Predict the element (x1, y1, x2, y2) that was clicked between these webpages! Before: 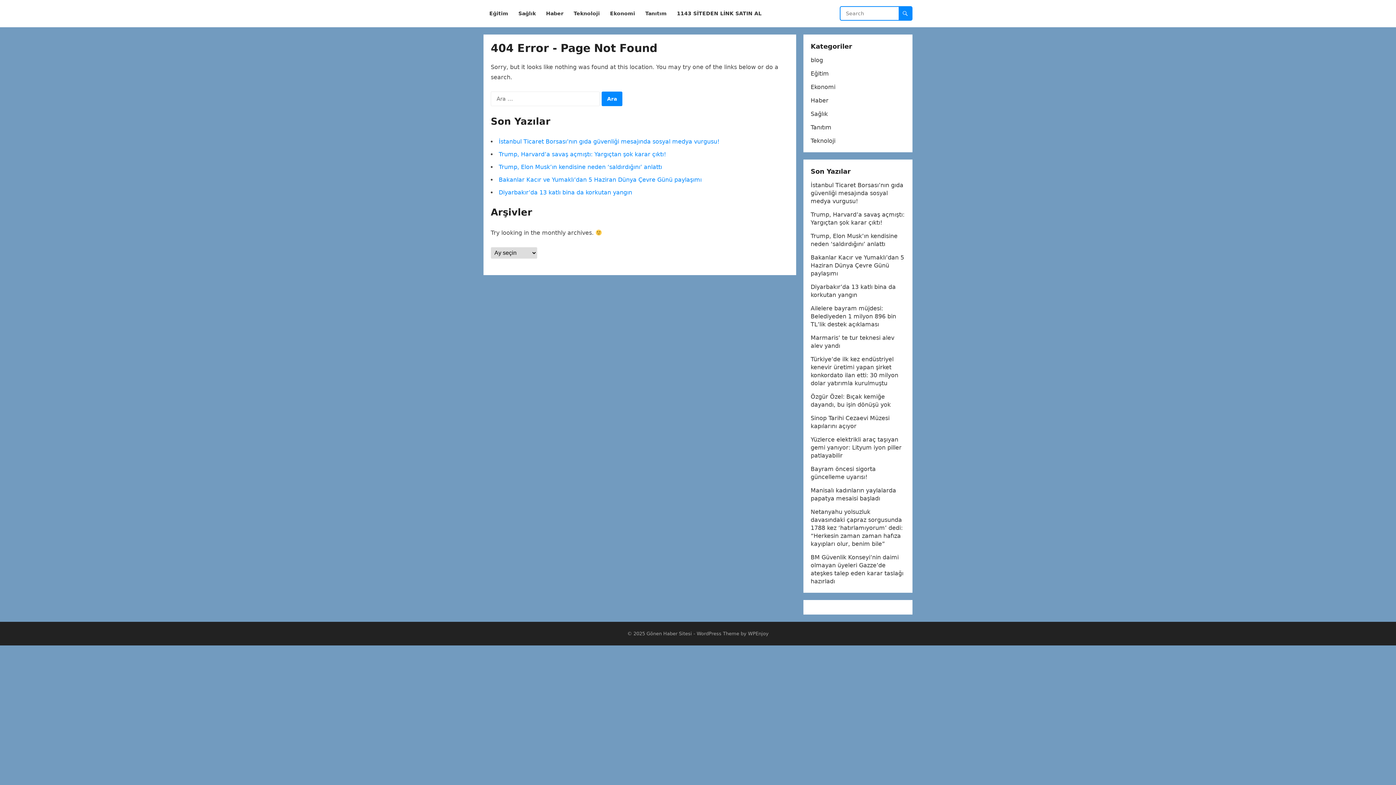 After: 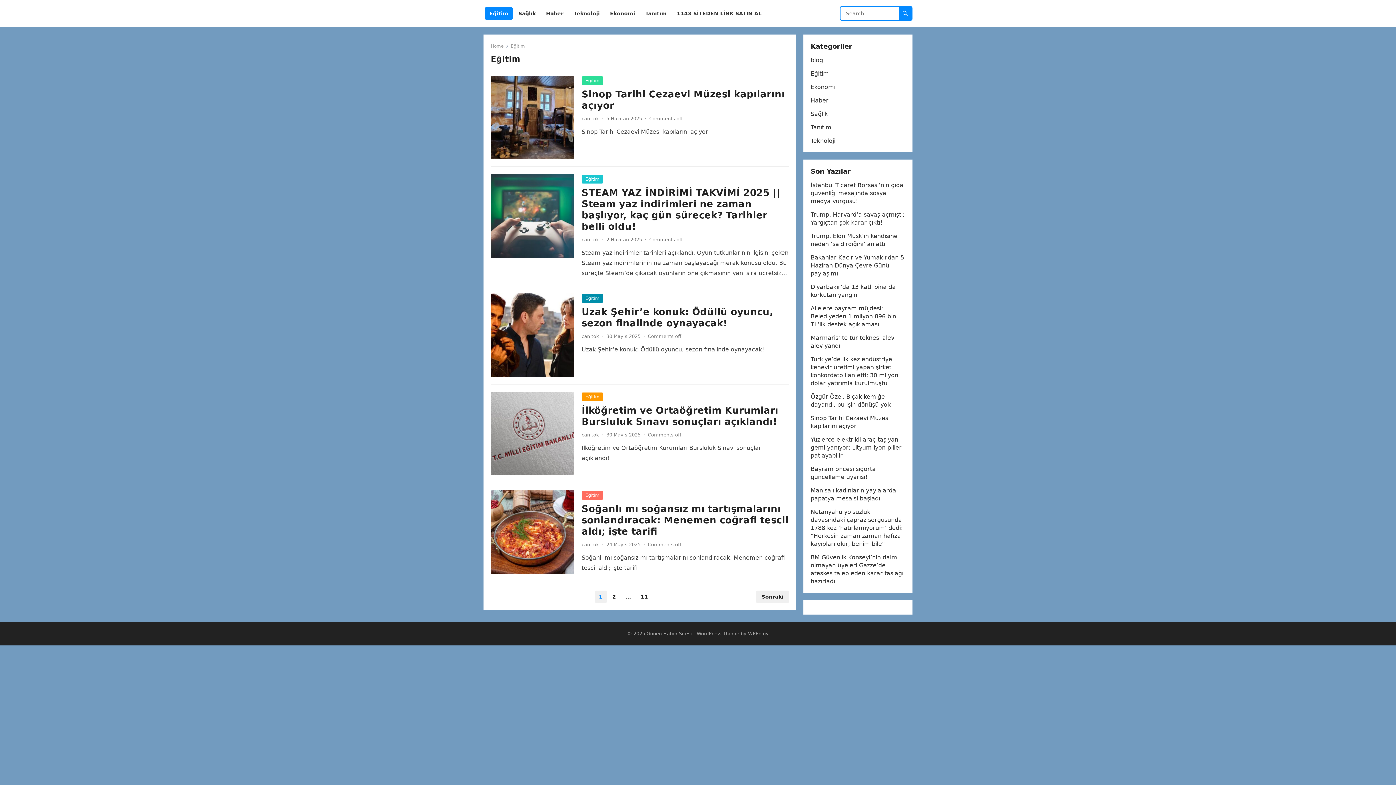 Action: bbox: (485, 0, 512, 27) label: Eğitim